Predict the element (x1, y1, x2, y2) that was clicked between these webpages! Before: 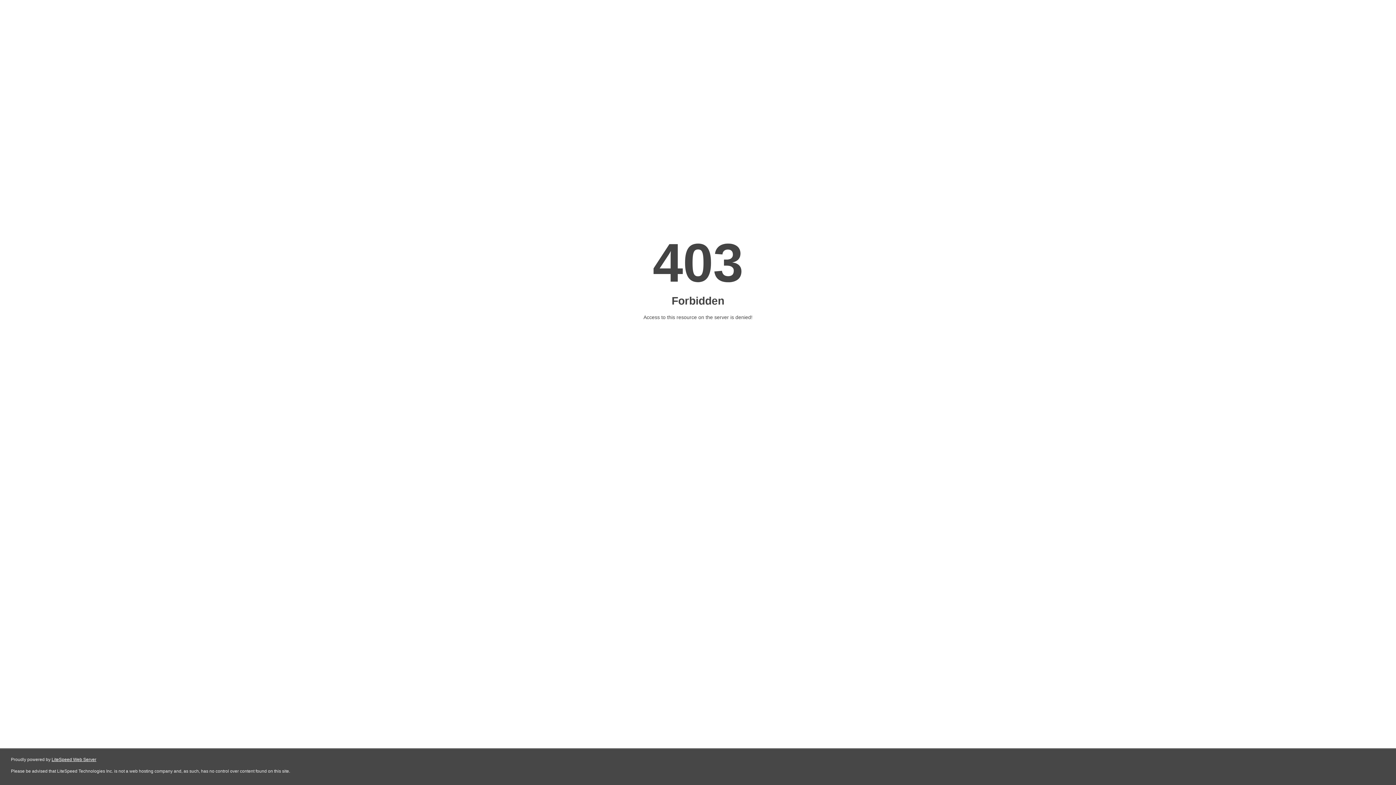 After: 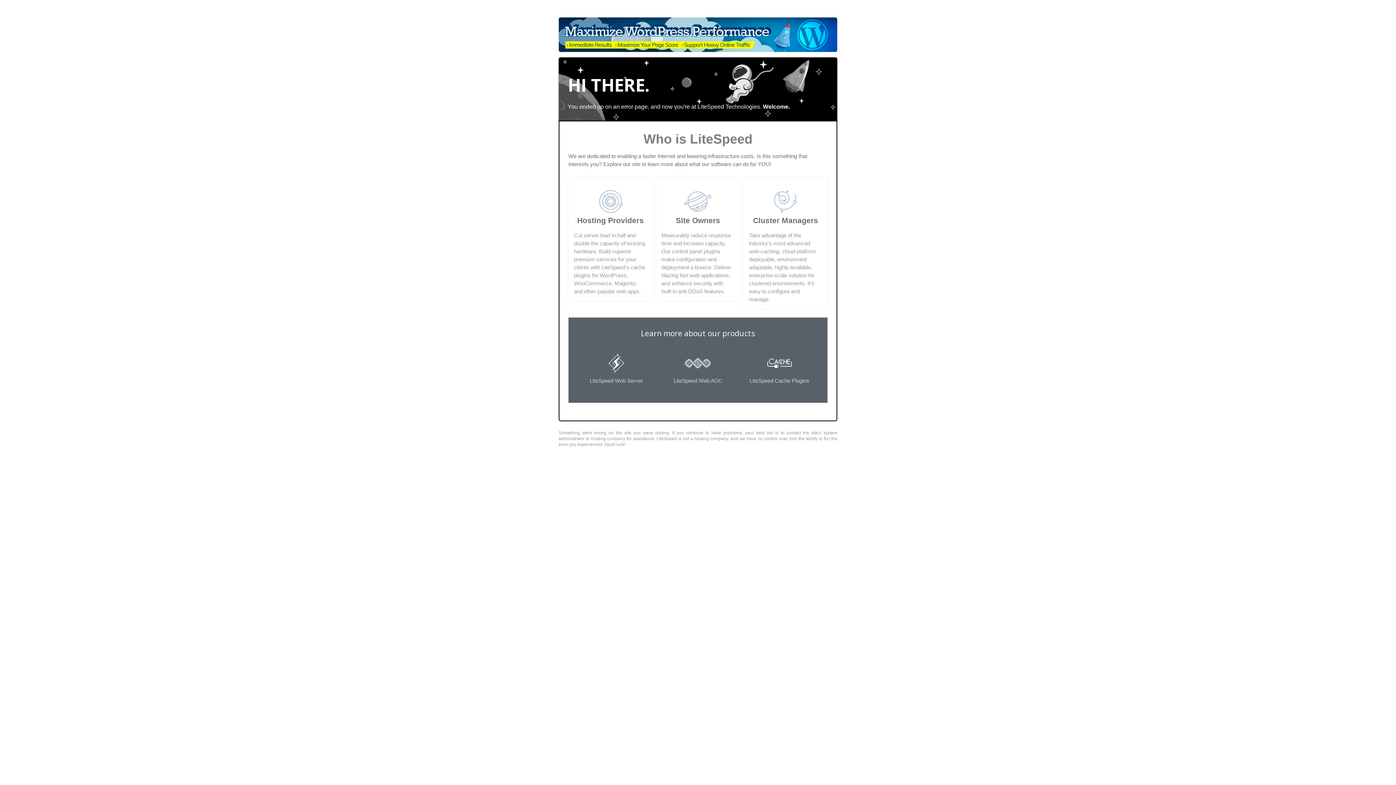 Action: bbox: (51, 757, 96, 762) label: LiteSpeed Web Server